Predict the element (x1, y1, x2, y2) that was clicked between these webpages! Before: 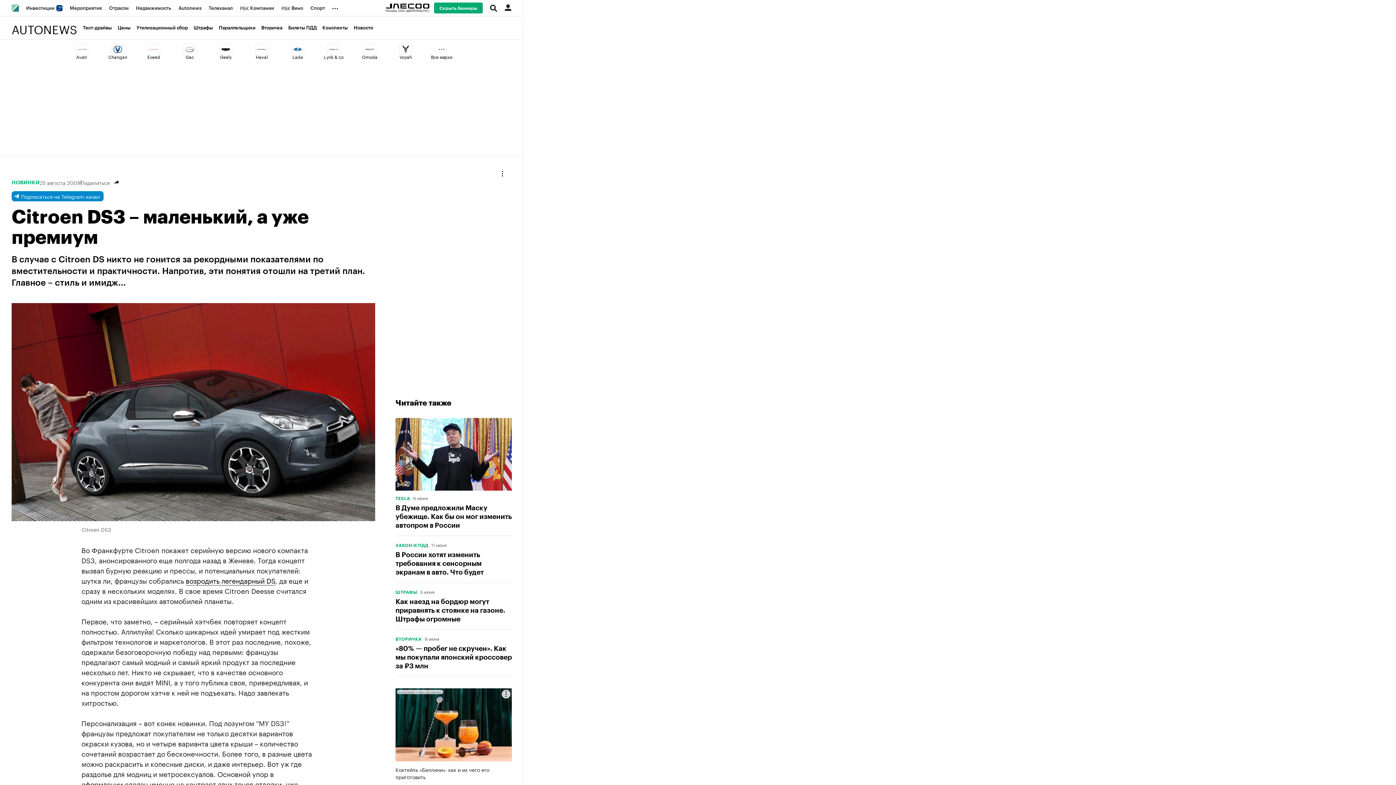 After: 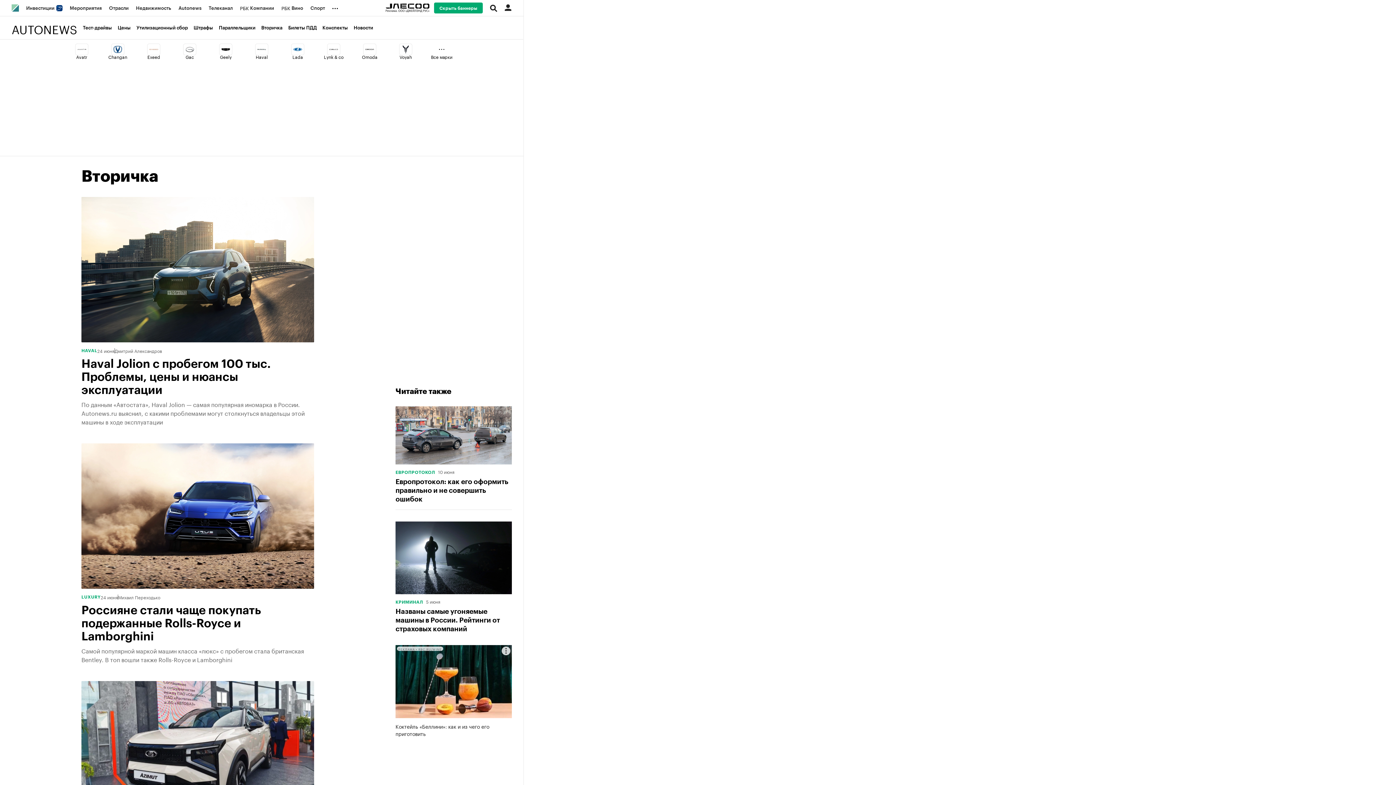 Action: label: Вторичка bbox: (261, 25, 288, 30)